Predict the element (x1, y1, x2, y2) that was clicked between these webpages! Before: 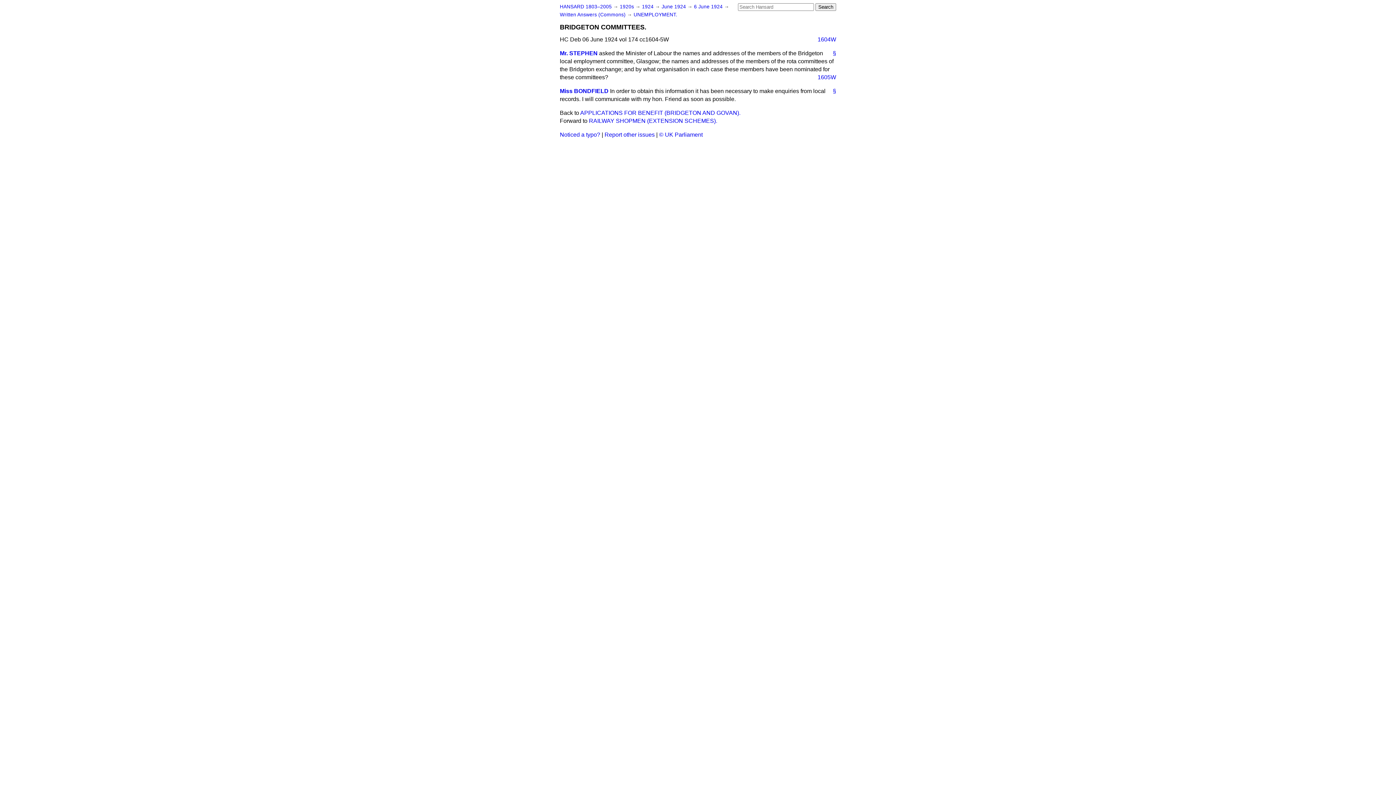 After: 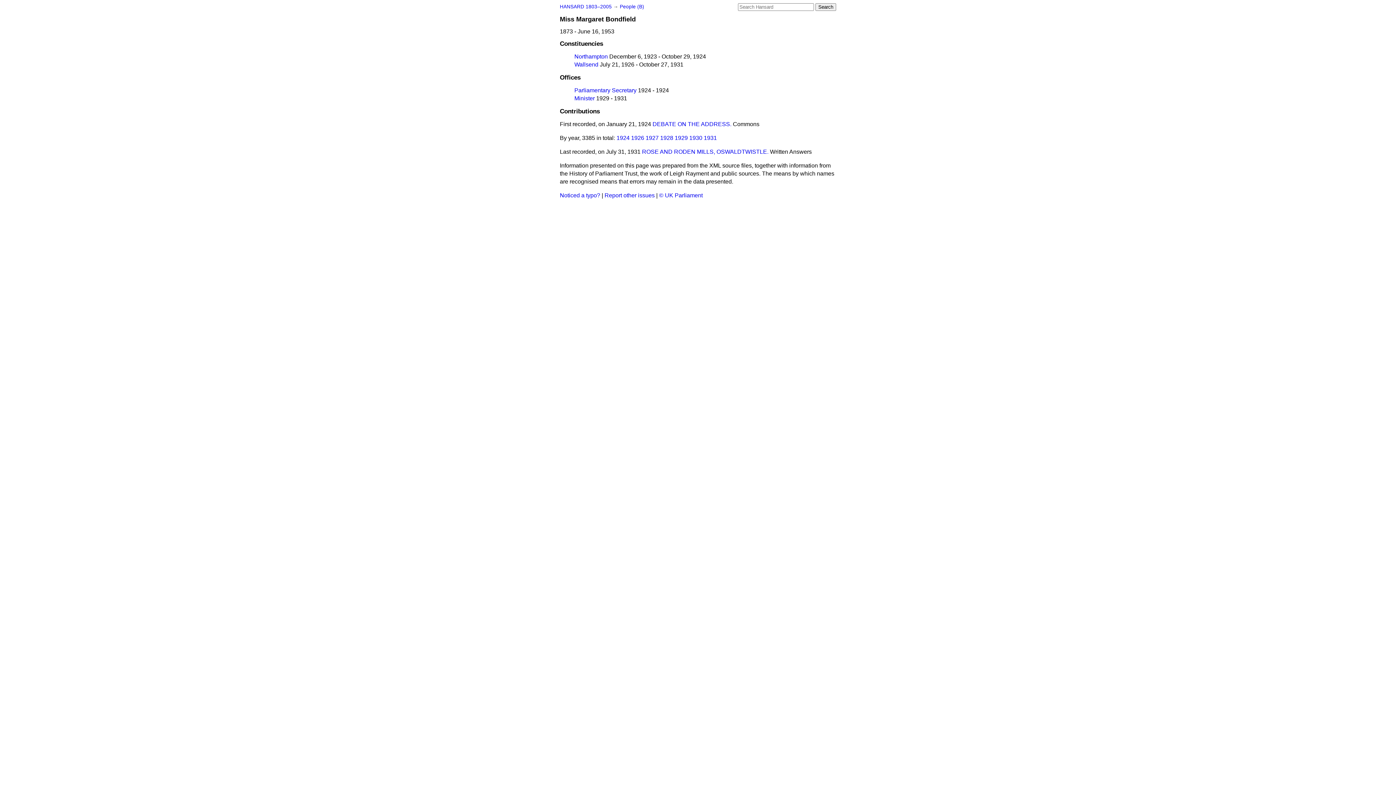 Action: bbox: (560, 88, 608, 94) label: Miss BONDFIELD